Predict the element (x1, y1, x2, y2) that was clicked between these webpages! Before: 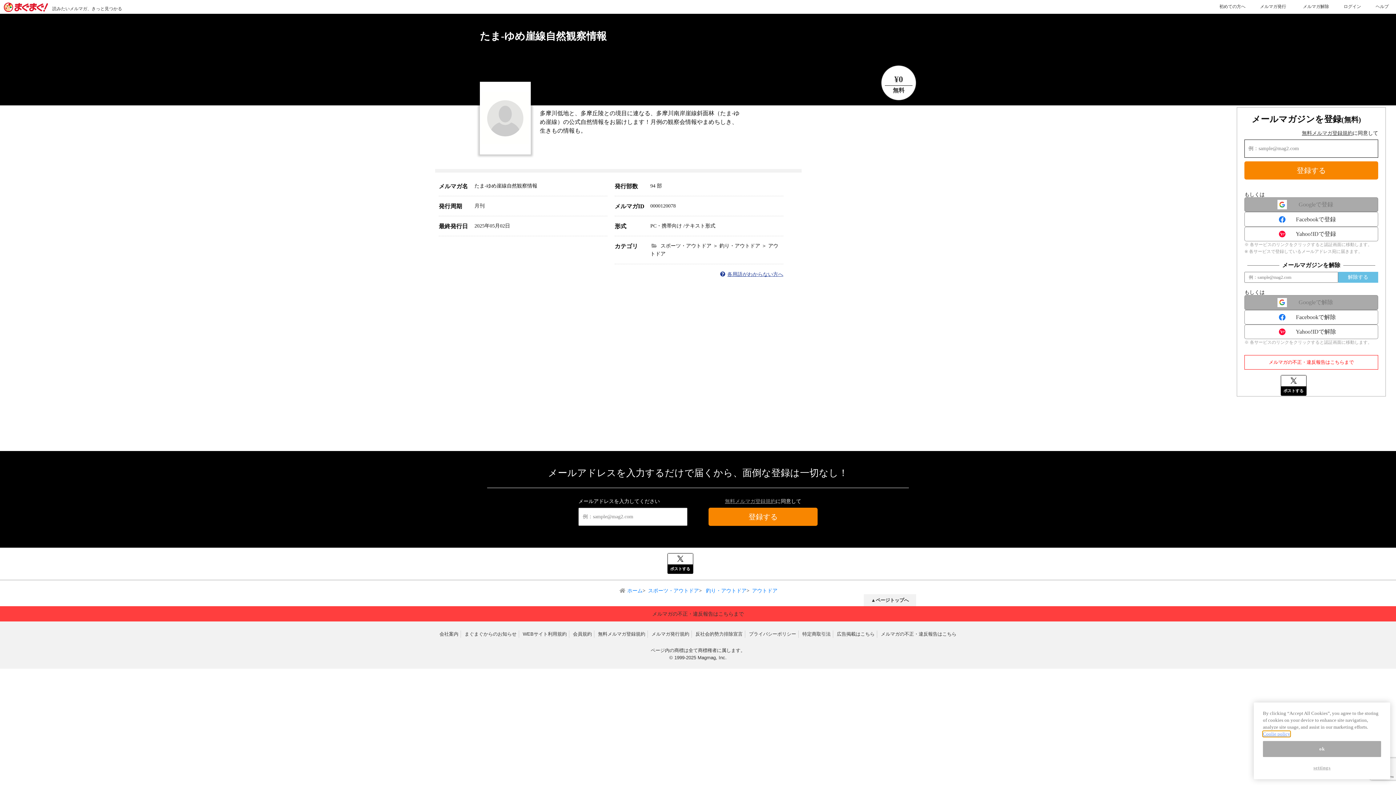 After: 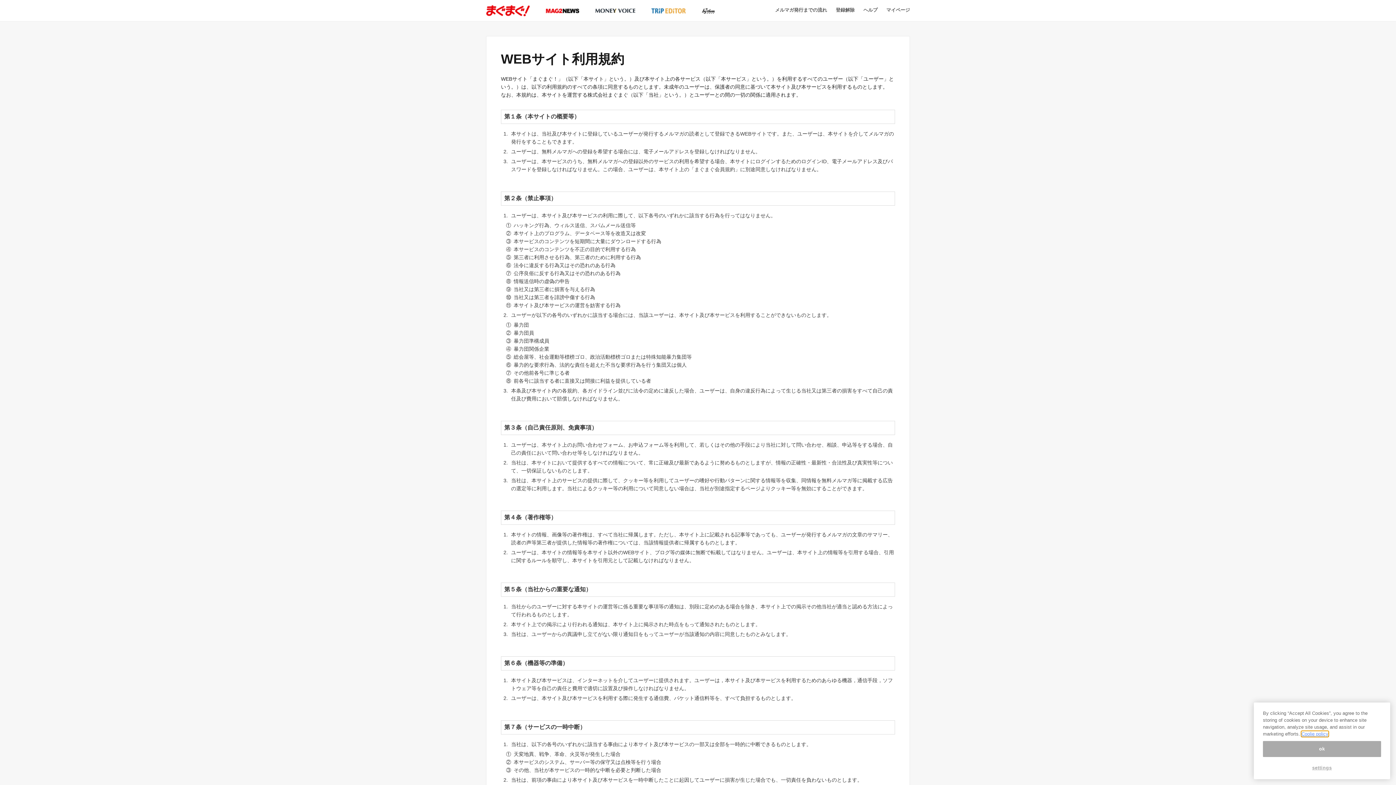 Action: bbox: (520, 631, 569, 638) label: WEBサイト利用規約